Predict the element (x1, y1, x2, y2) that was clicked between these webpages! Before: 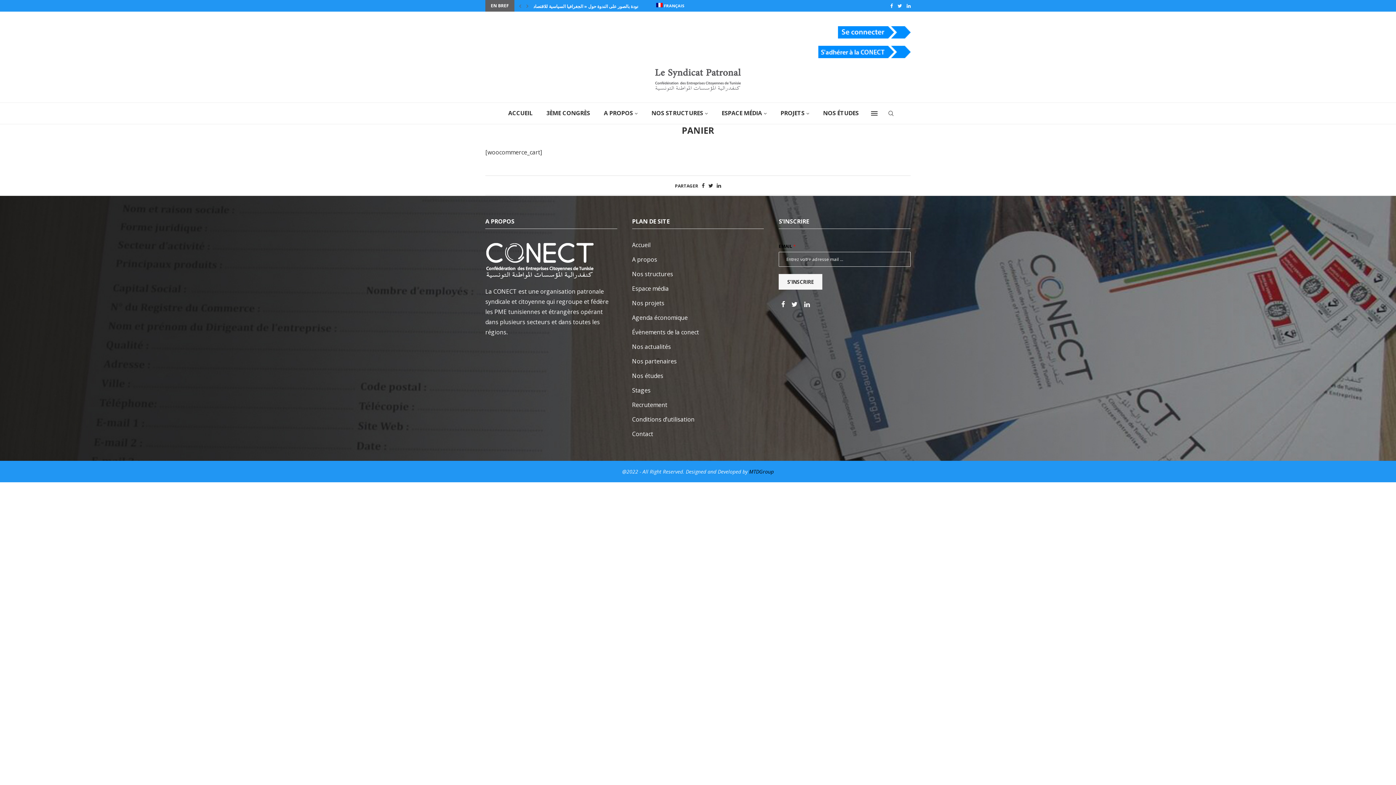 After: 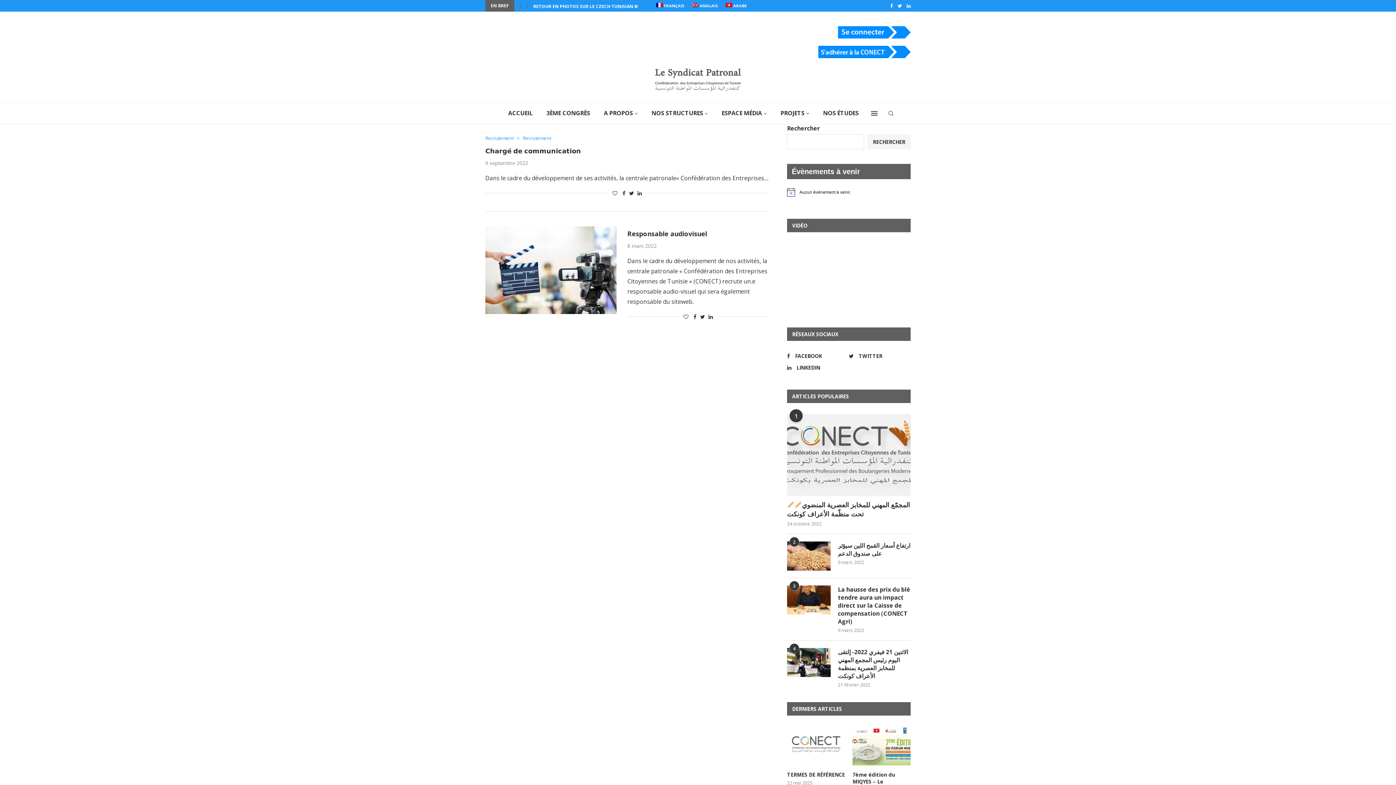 Action: label: Recrutement bbox: (632, 401, 667, 409)